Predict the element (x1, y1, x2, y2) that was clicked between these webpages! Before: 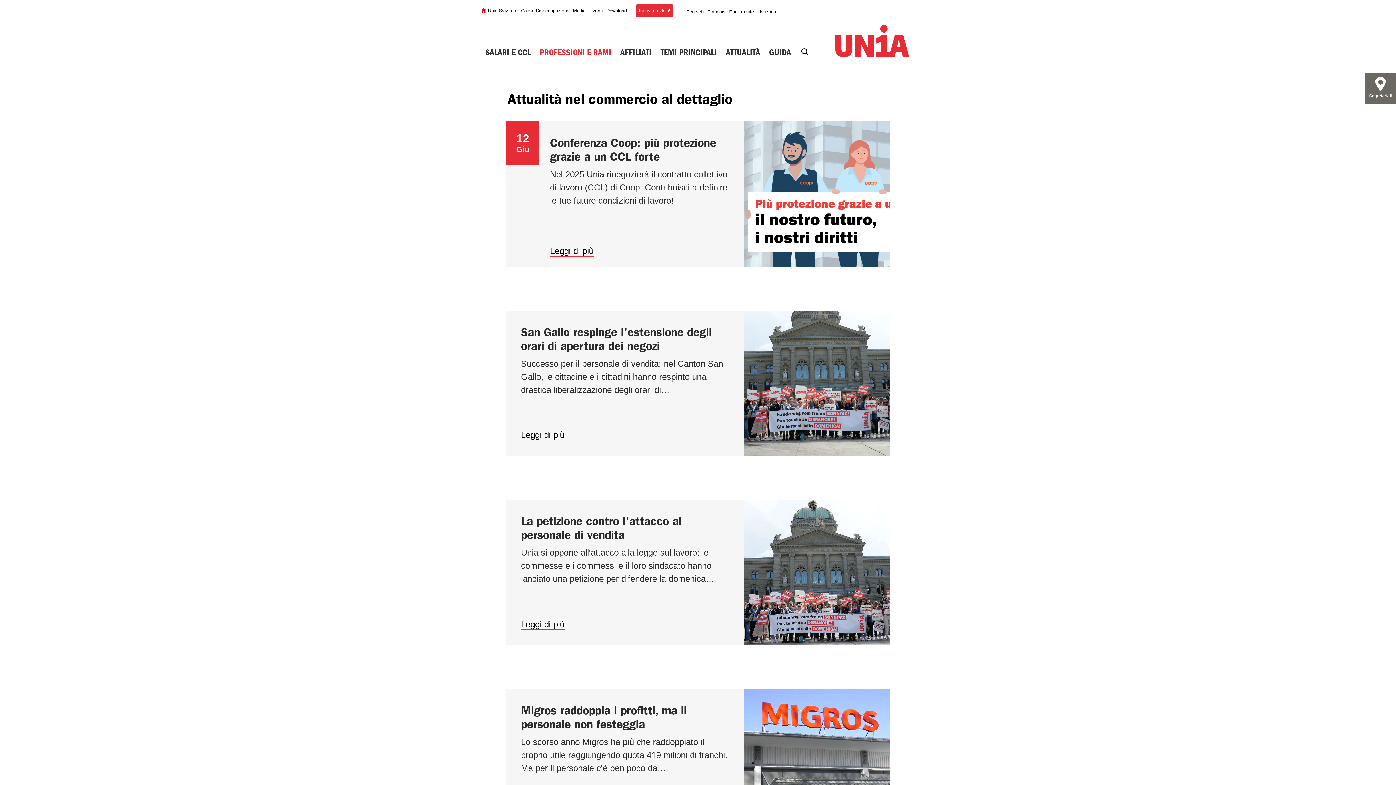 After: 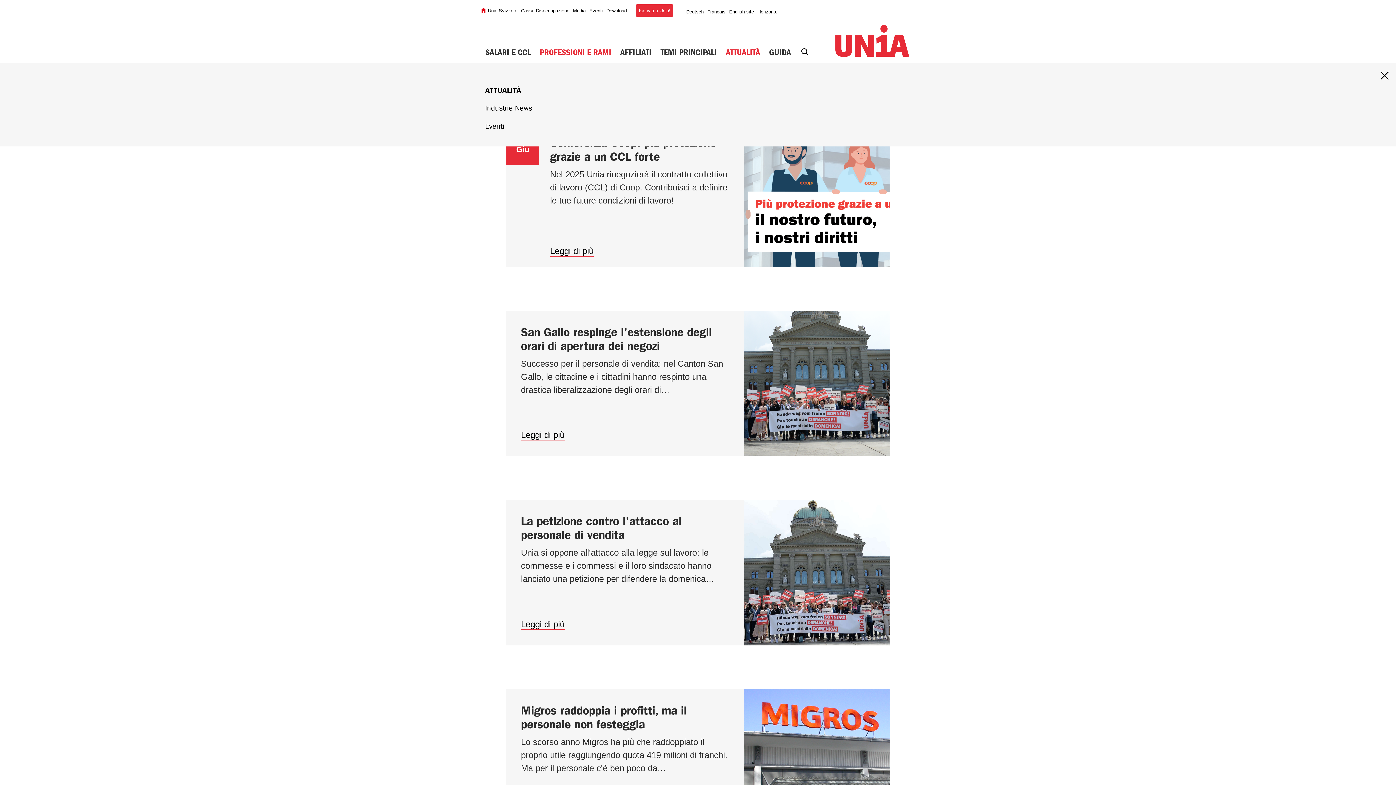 Action: bbox: (721, 40, 764, 62) label: ATTUALITÀ